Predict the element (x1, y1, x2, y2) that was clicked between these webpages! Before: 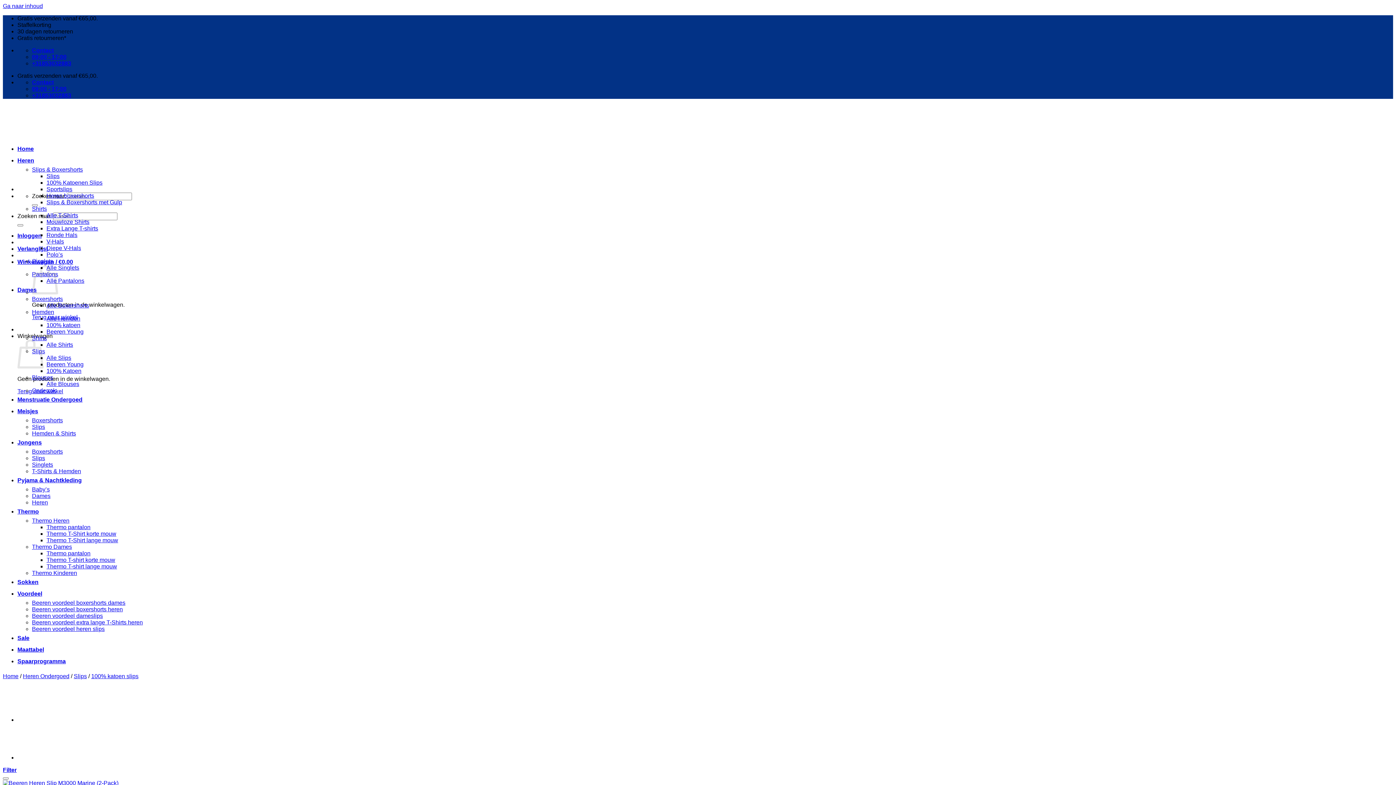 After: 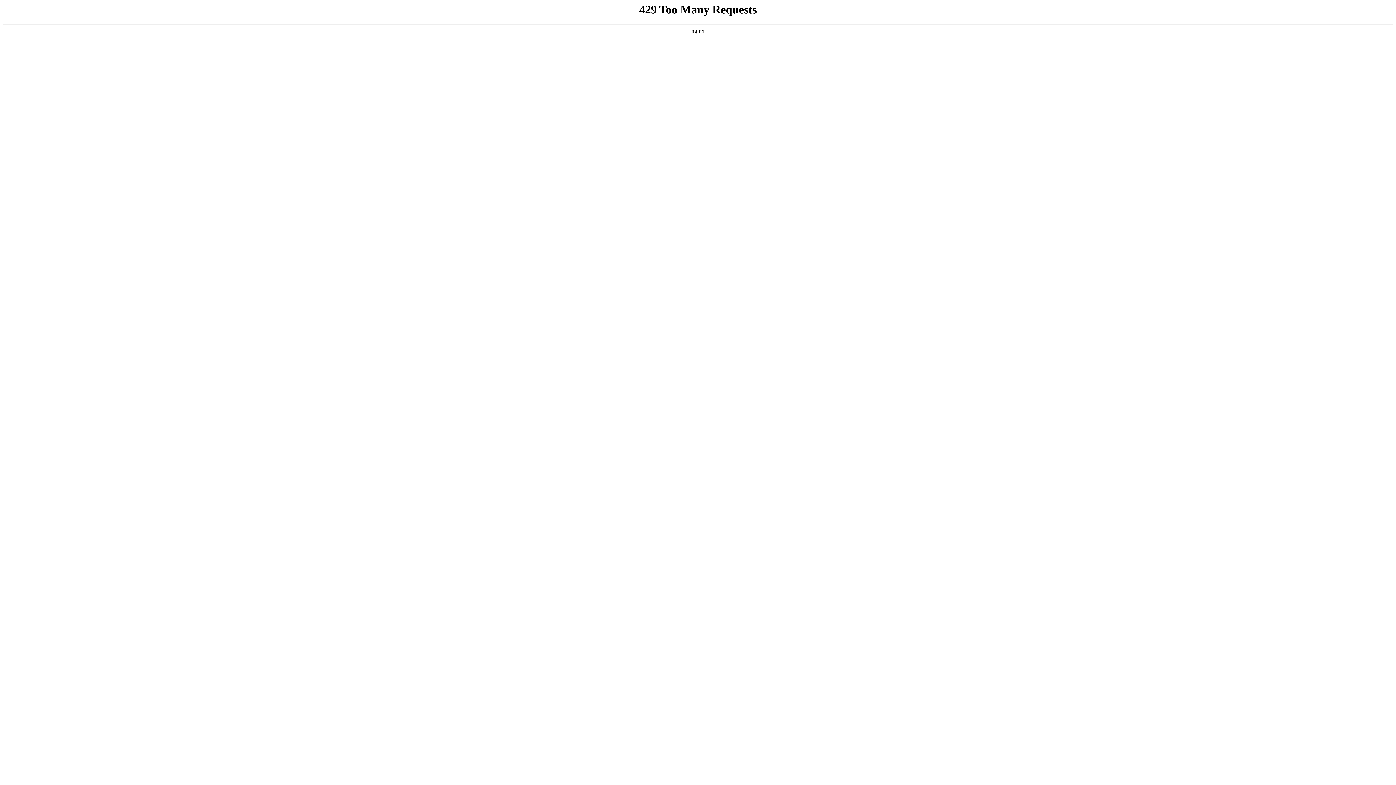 Action: bbox: (32, 613, 102, 619) label: Beeren voordeel dameslips